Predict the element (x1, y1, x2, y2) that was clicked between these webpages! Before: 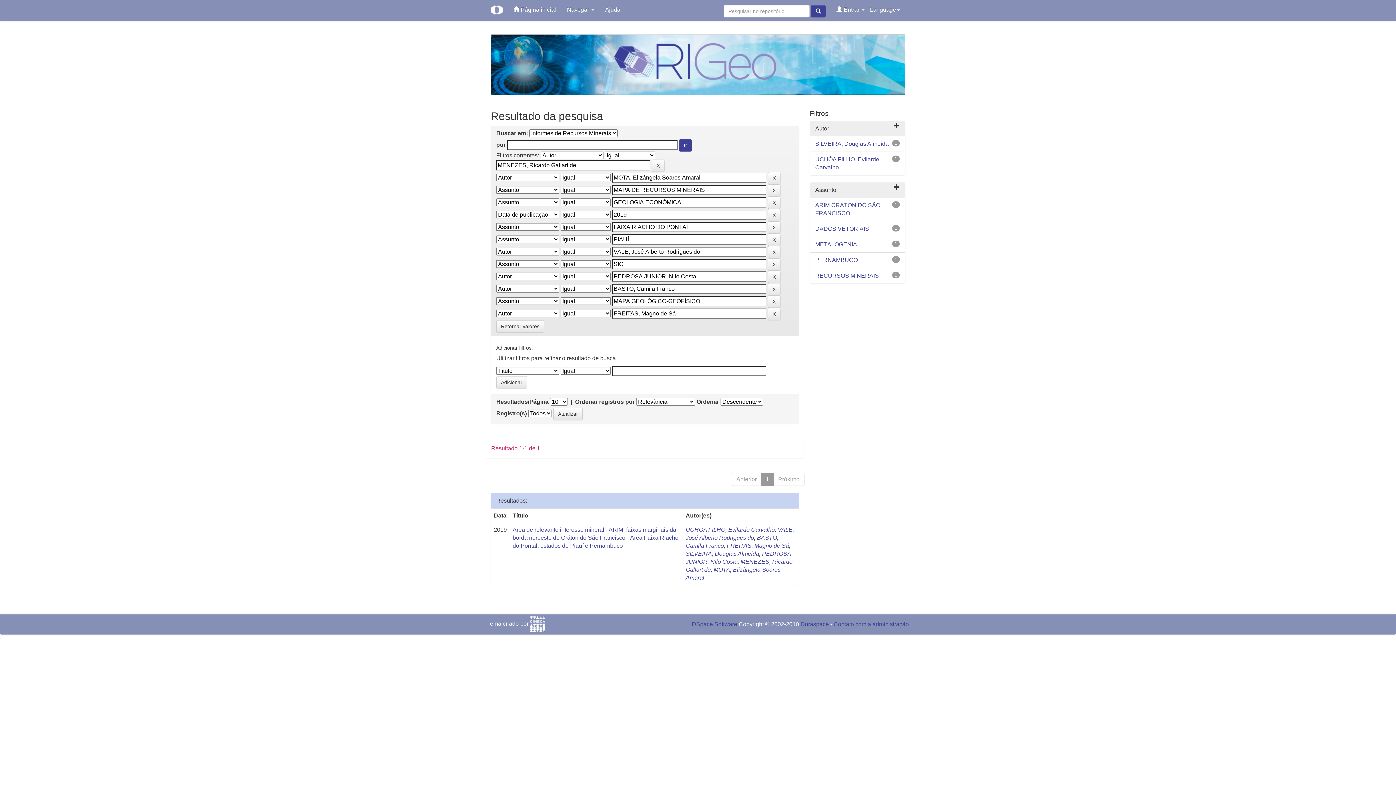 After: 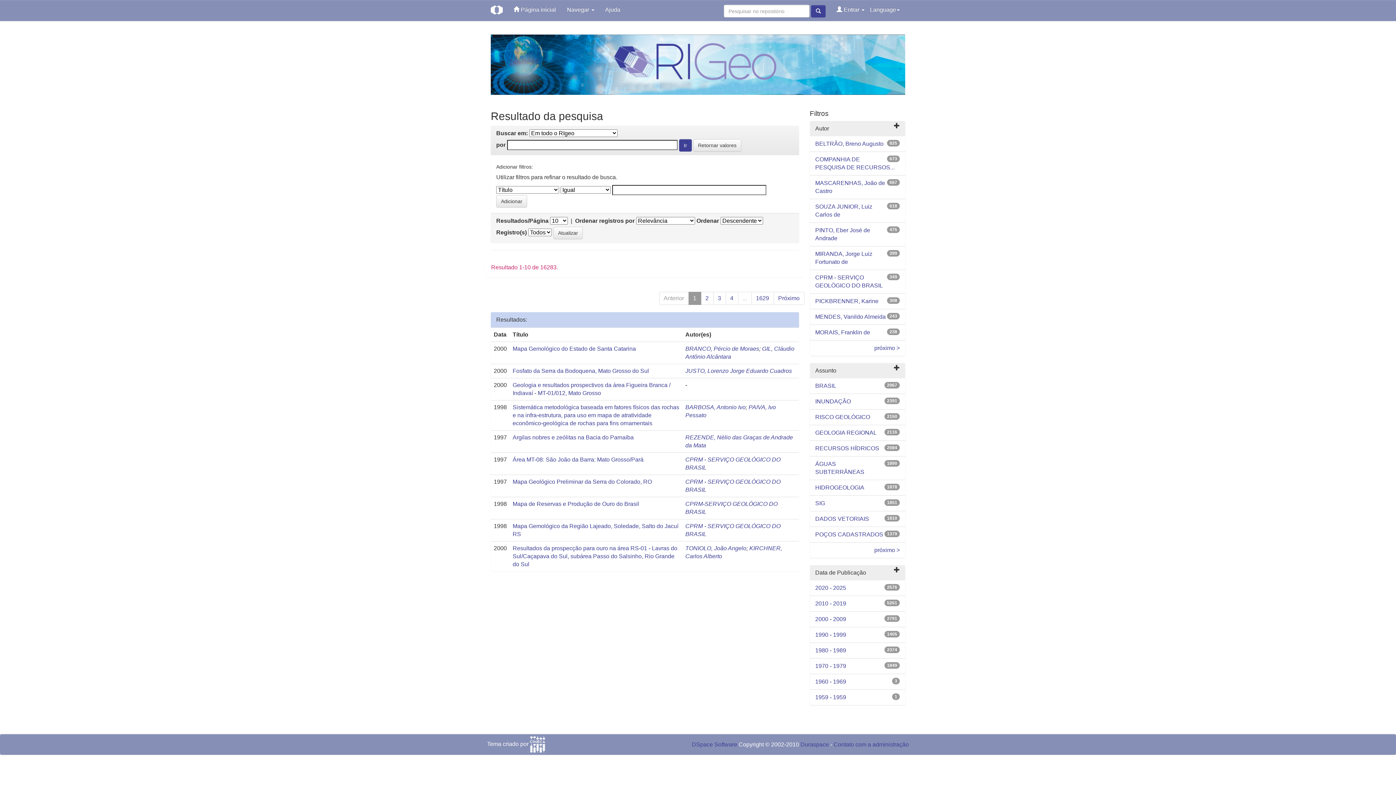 Action: bbox: (811, 4, 825, 17)